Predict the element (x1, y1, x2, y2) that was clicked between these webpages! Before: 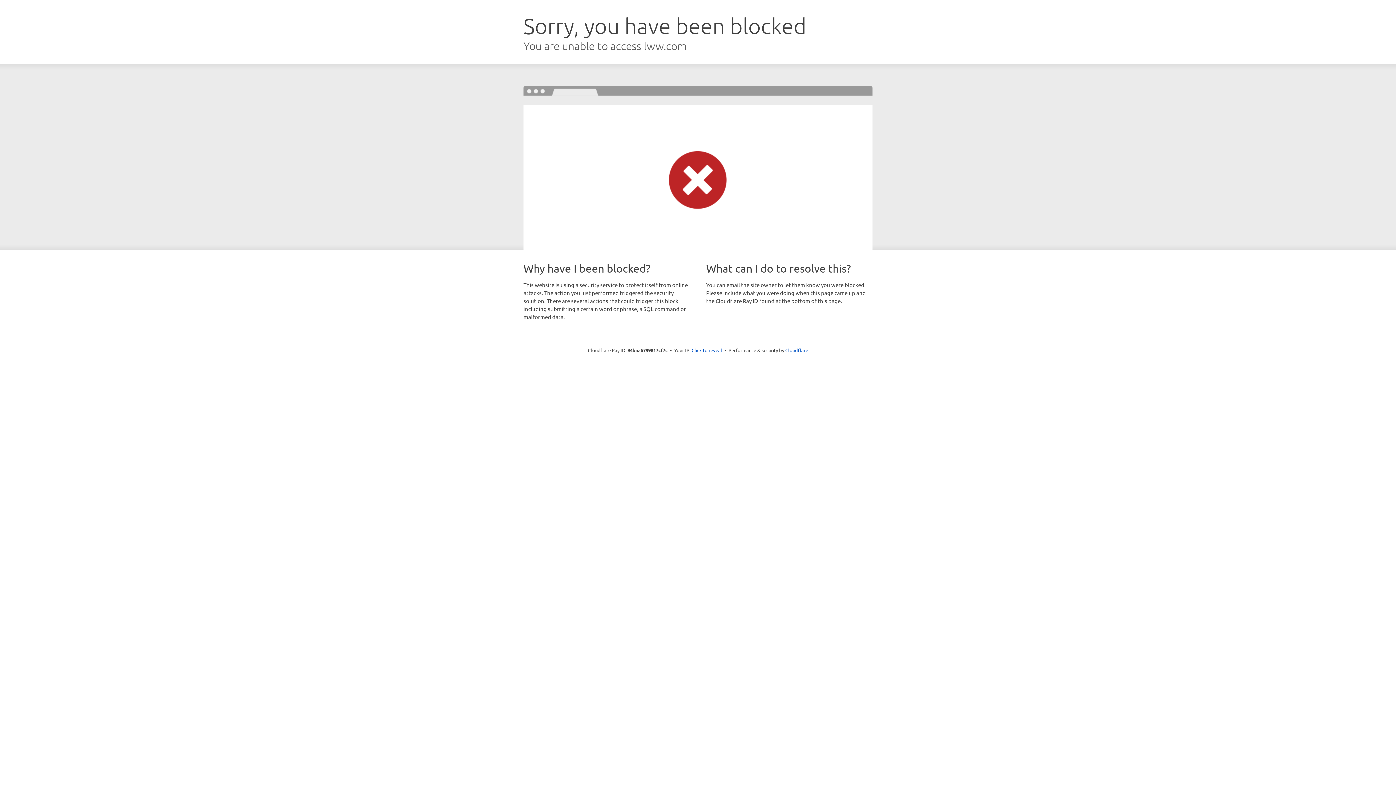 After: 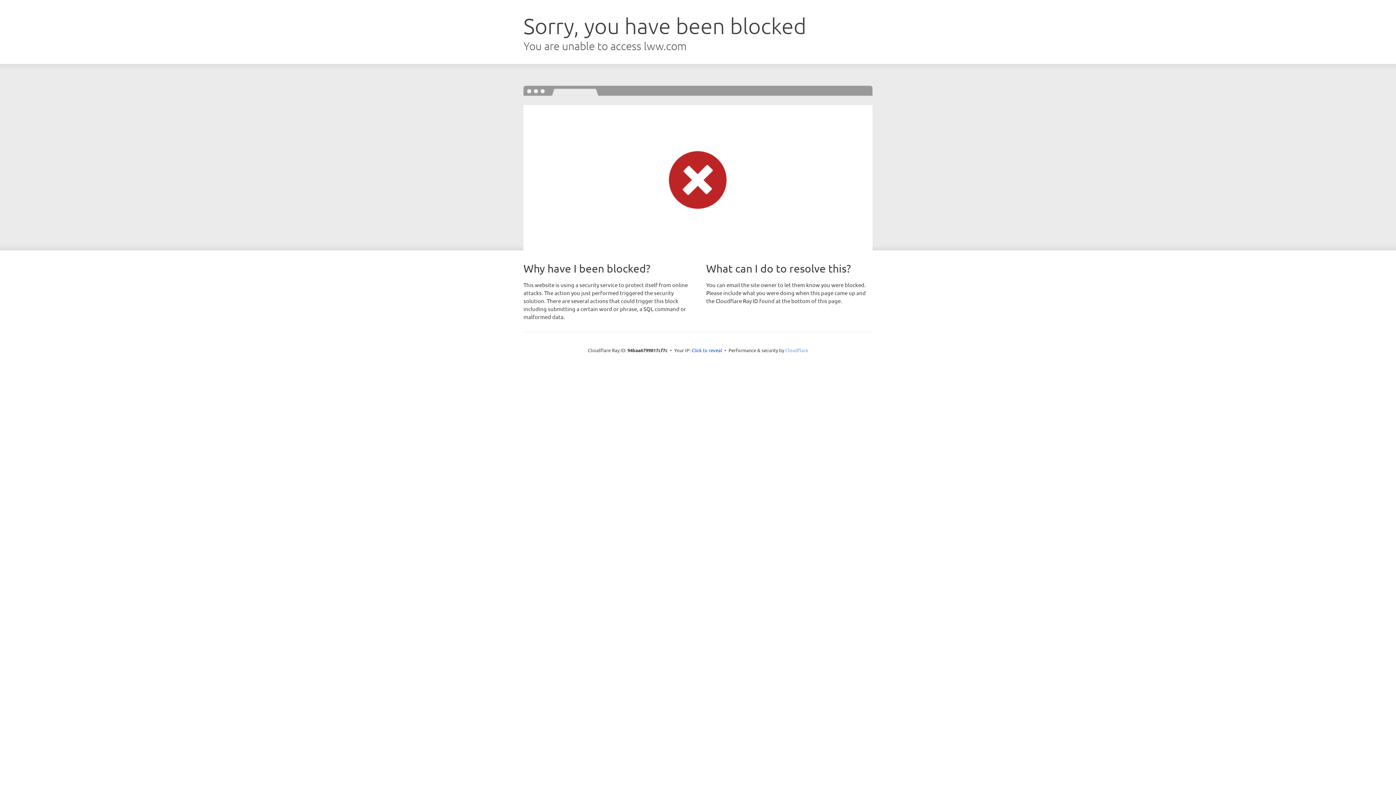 Action: bbox: (785, 347, 808, 353) label: Cloudflare